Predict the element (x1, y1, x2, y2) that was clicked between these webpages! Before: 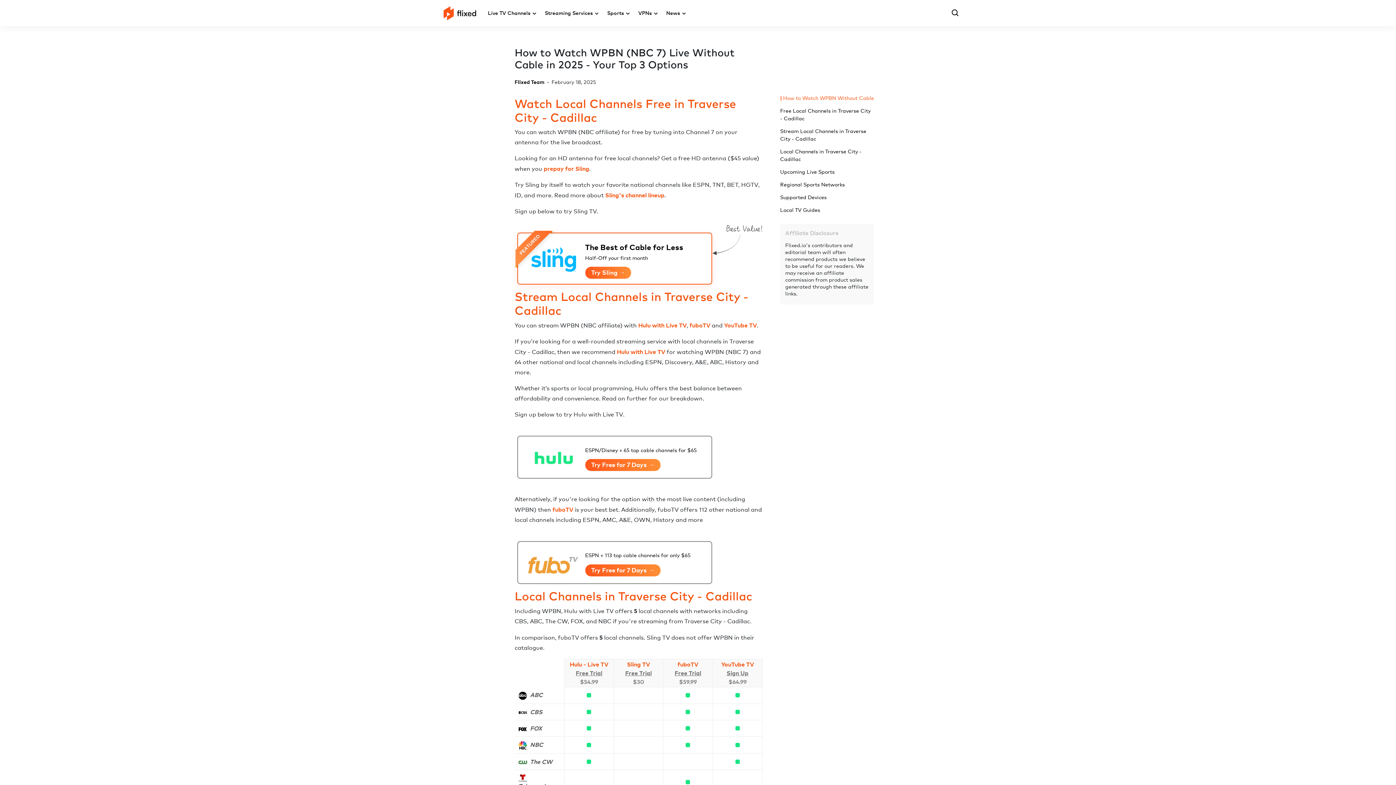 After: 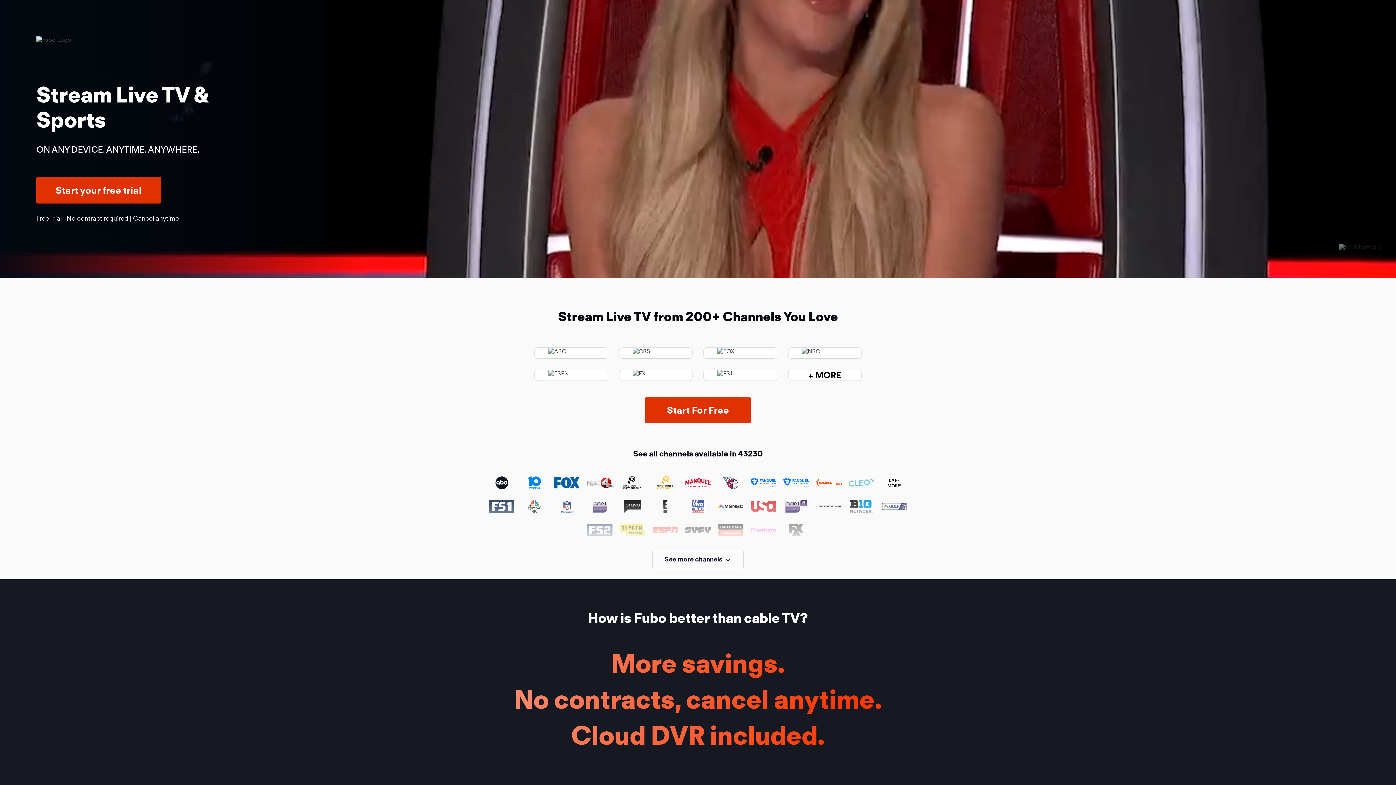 Action: bbox: (689, 321, 710, 329) label: fuboTV